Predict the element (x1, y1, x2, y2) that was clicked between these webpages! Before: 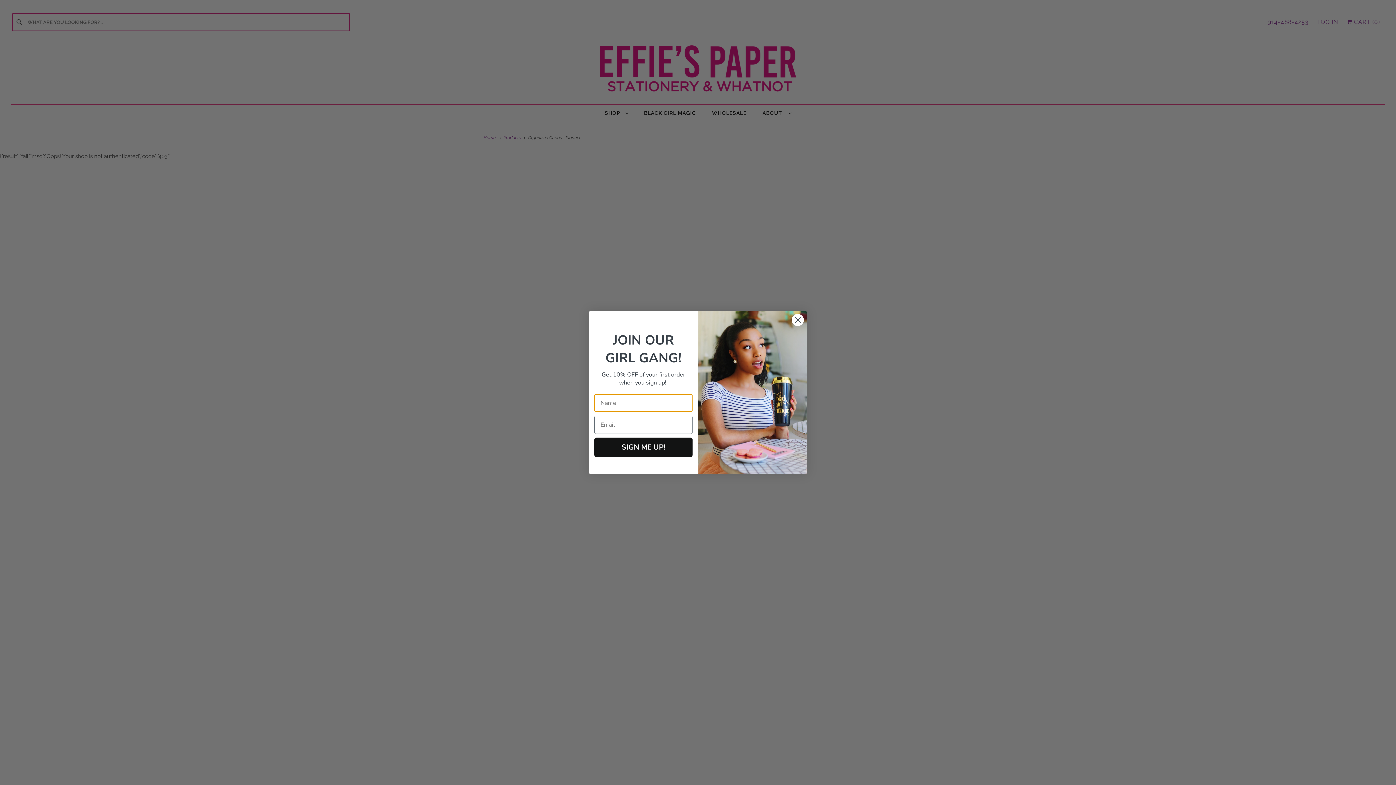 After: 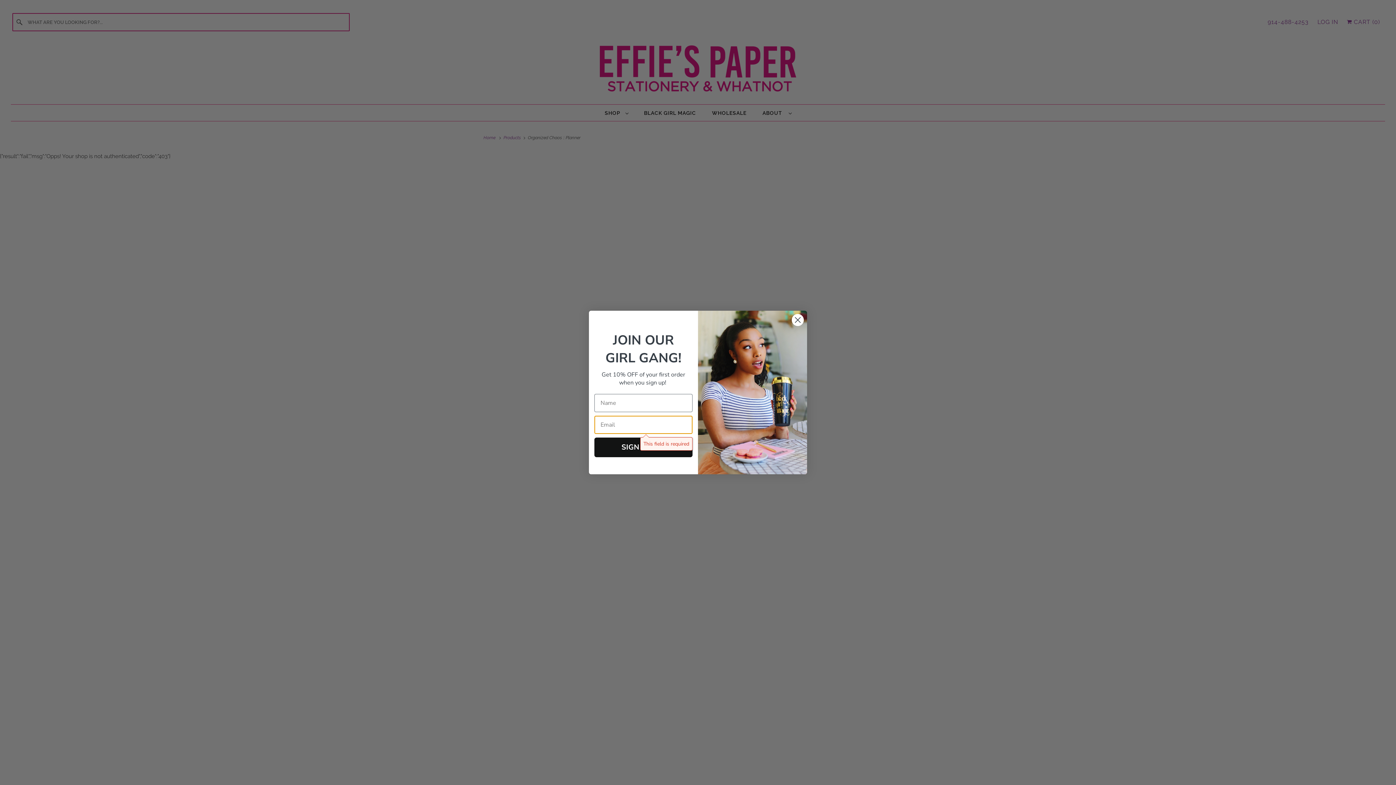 Action: bbox: (594, 437, 692, 457) label: SIGN ME UP!